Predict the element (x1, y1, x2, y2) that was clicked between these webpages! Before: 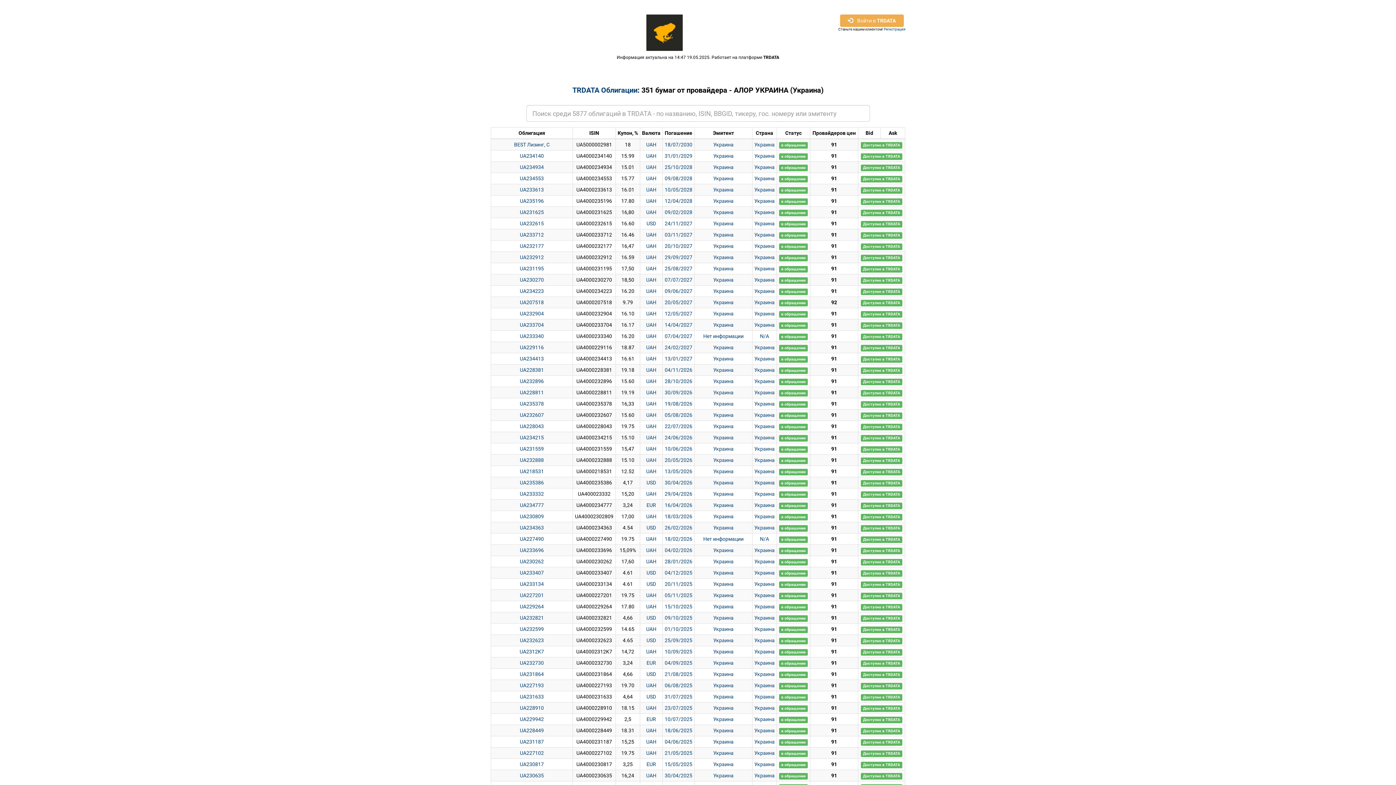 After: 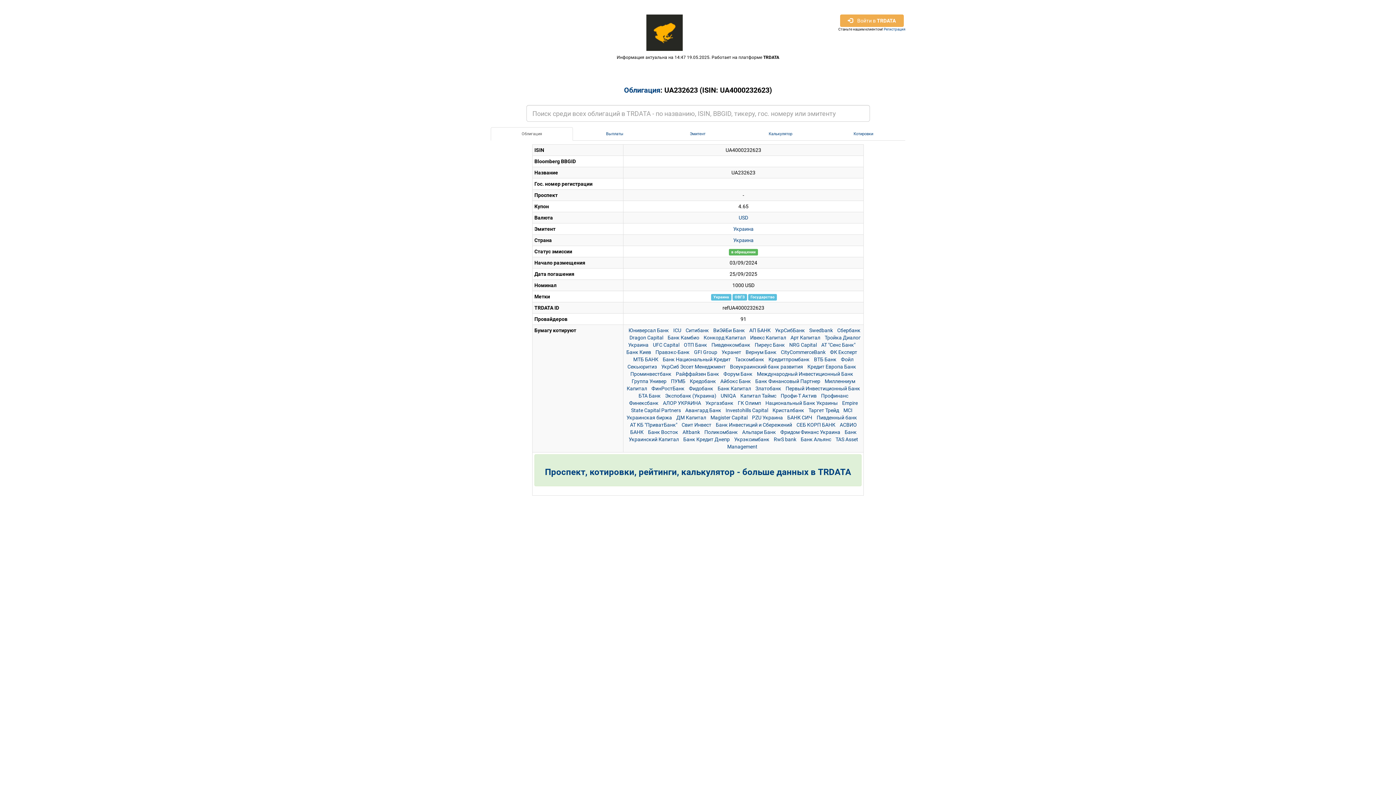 Action: bbox: (520, 637, 544, 643) label: UA232623